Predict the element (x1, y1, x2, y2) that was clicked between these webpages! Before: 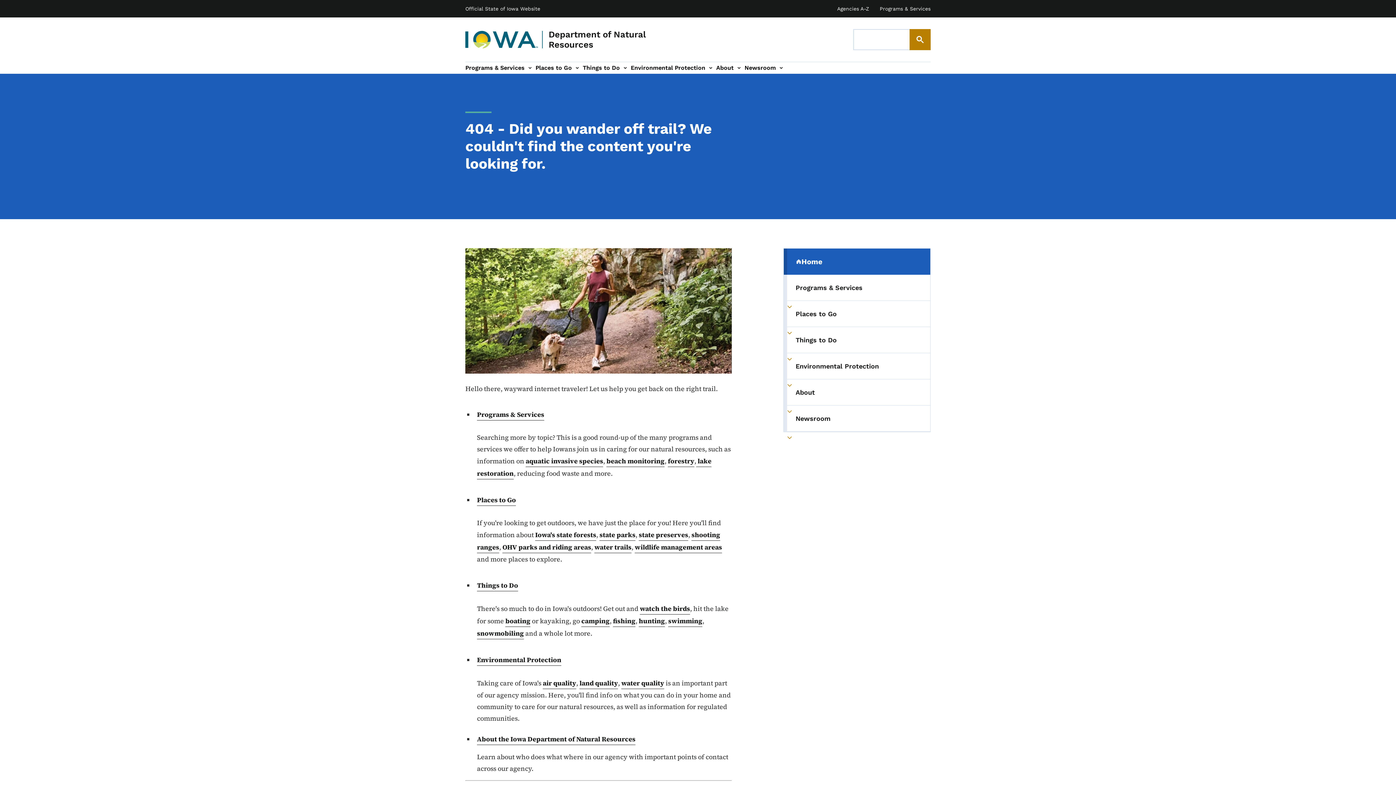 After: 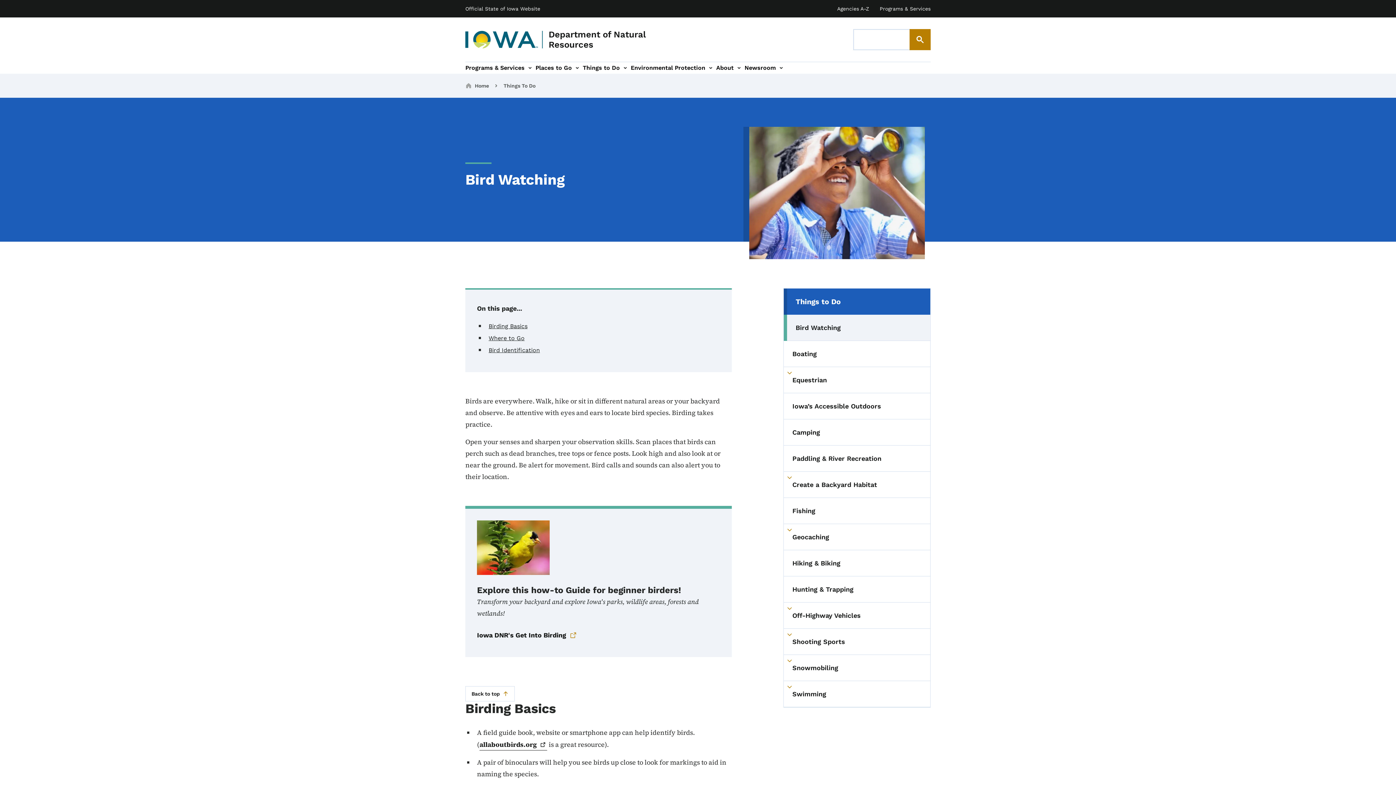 Action: bbox: (640, 602, 690, 614) label: watch the birds